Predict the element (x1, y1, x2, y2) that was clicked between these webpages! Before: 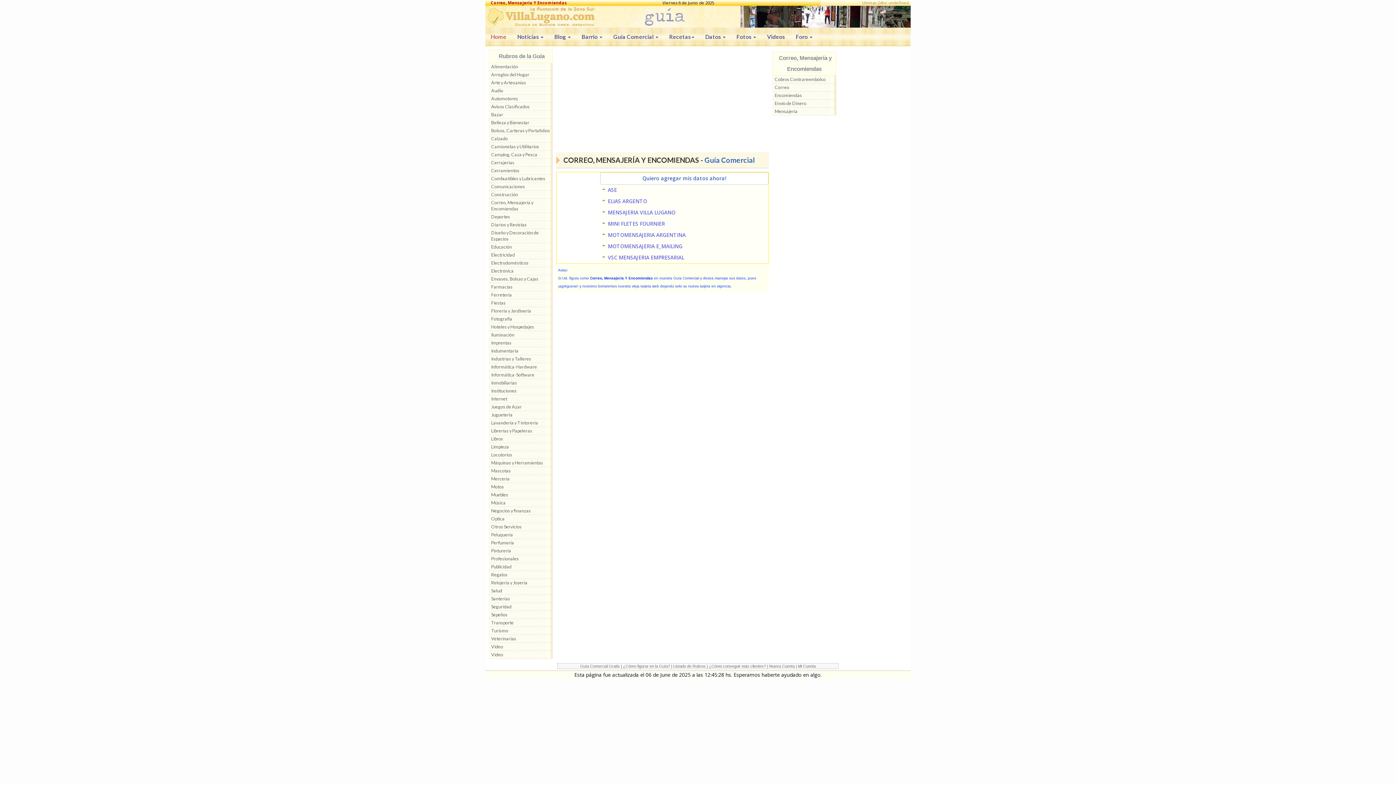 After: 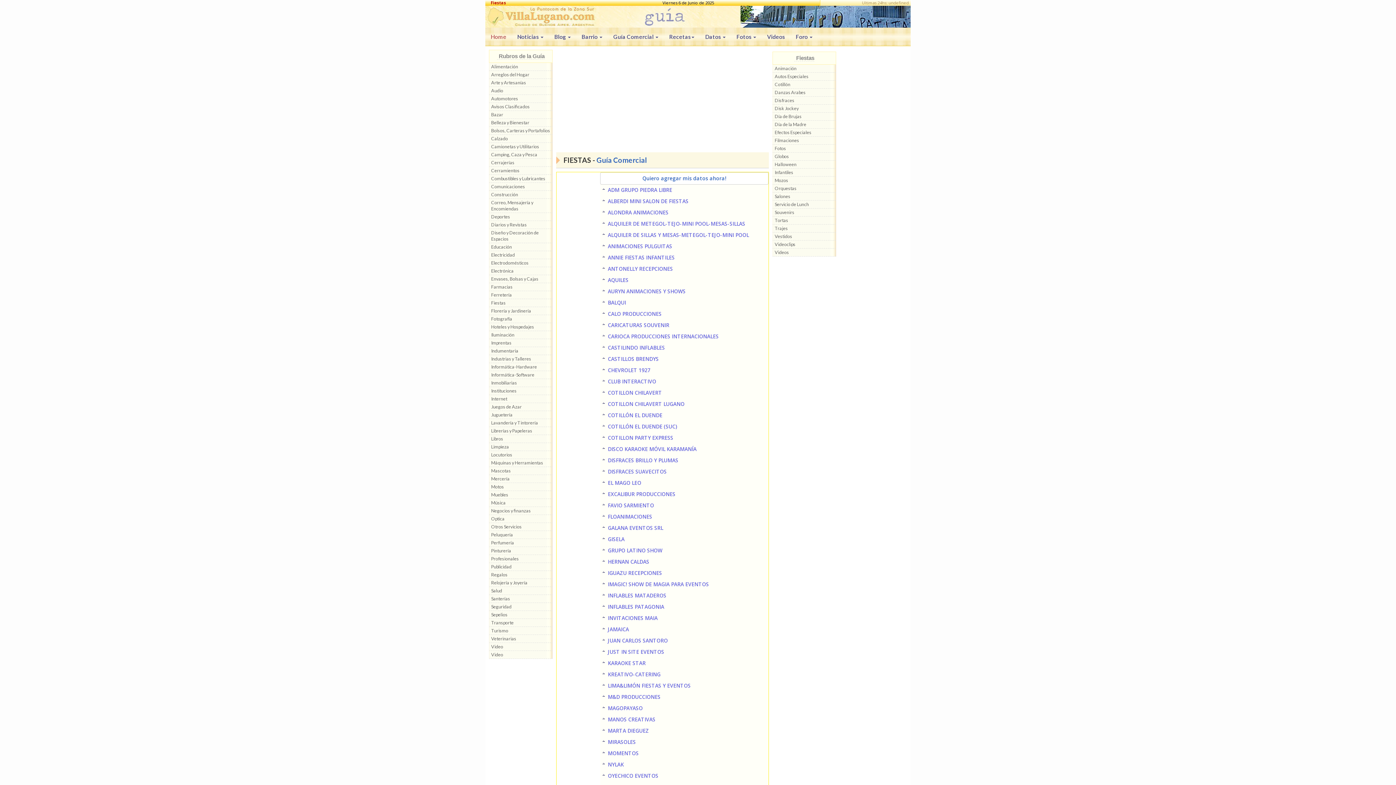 Action: label: Fiestas bbox: (491, 300, 552, 306)